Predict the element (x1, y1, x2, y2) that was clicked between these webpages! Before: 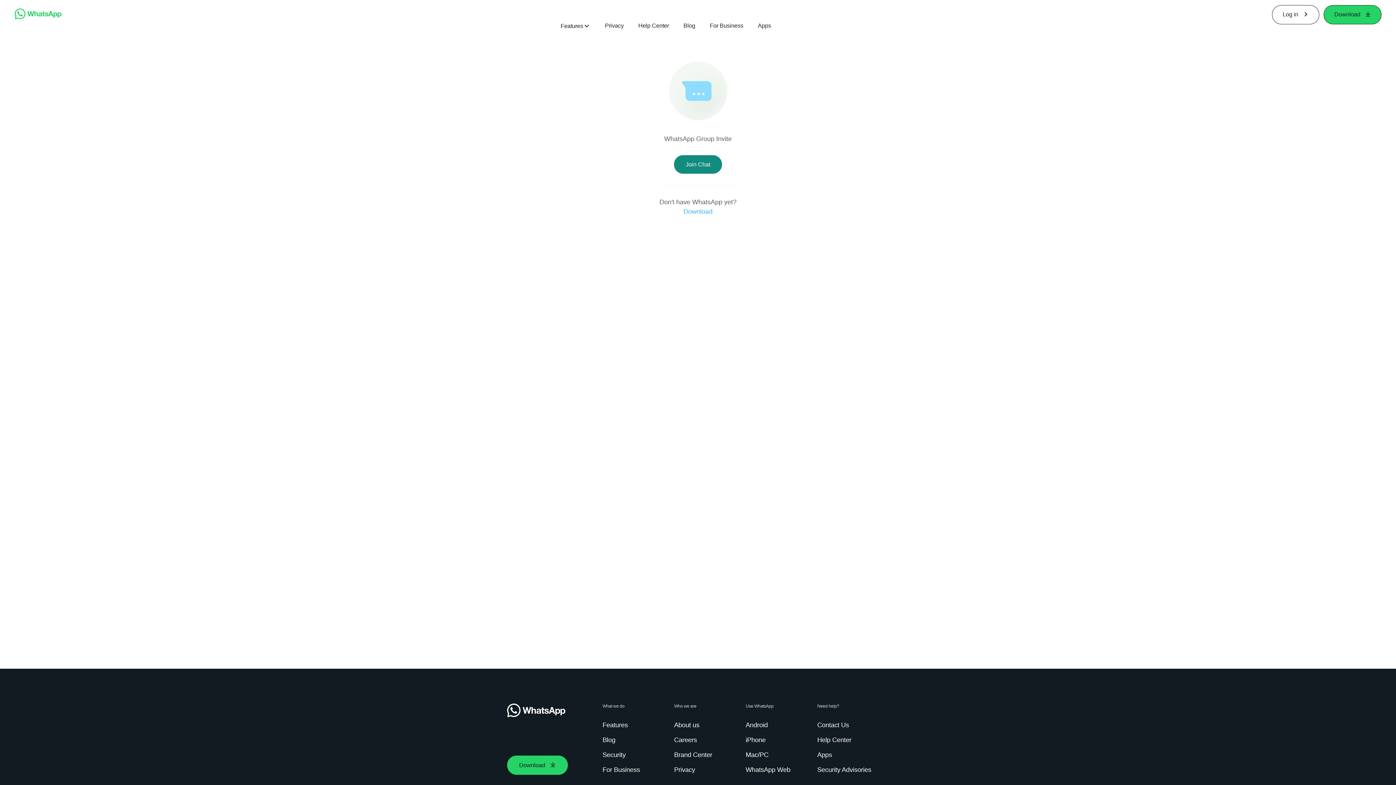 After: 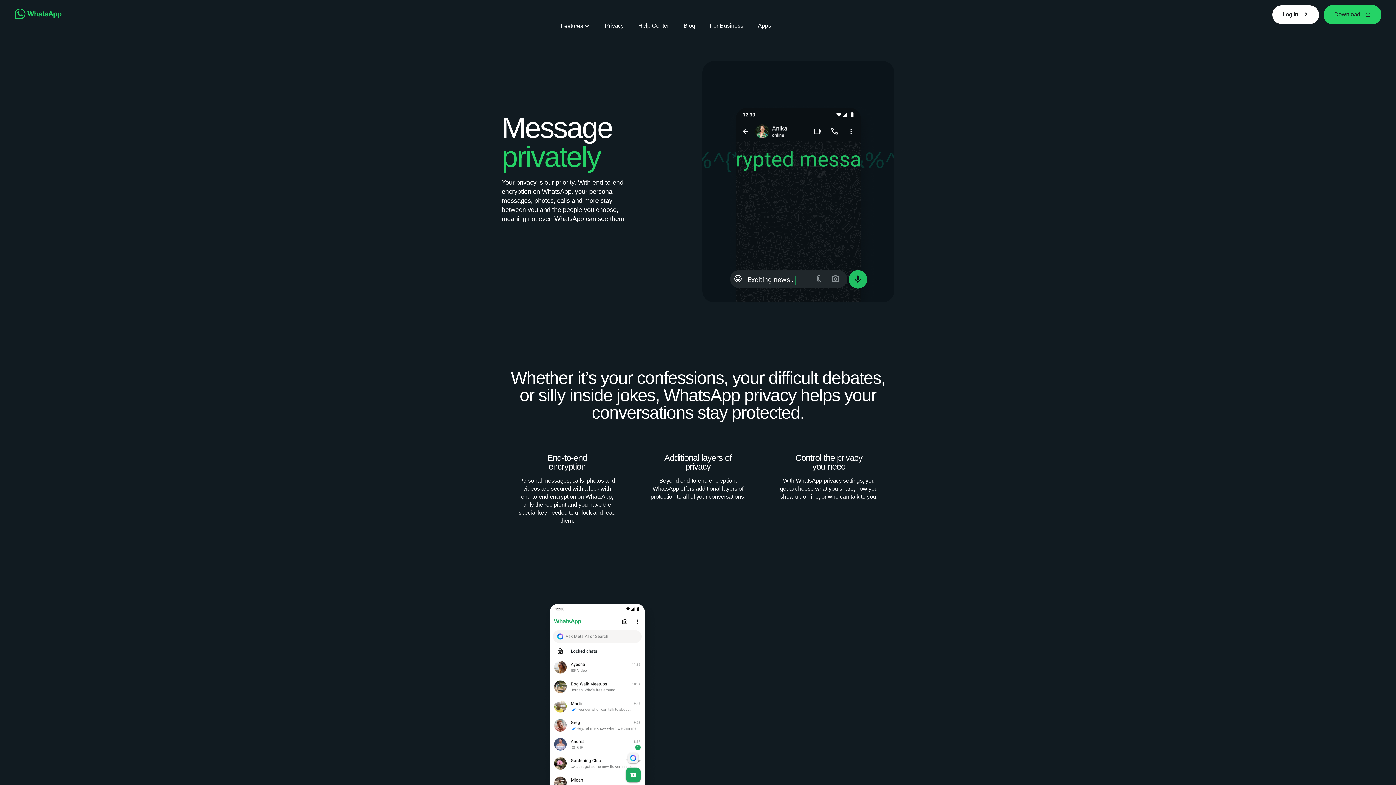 Action: bbox: (661, 21, 680, 29) label: Privacy